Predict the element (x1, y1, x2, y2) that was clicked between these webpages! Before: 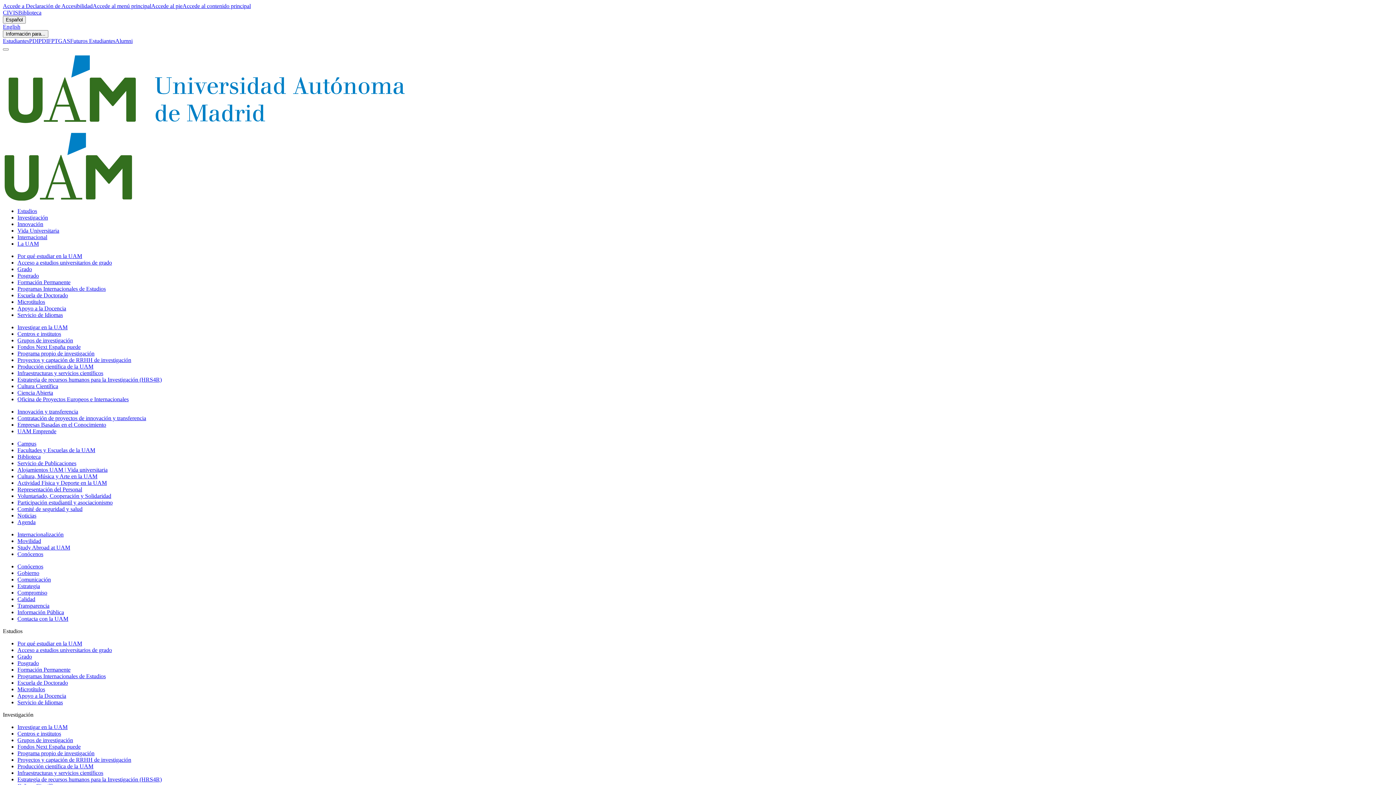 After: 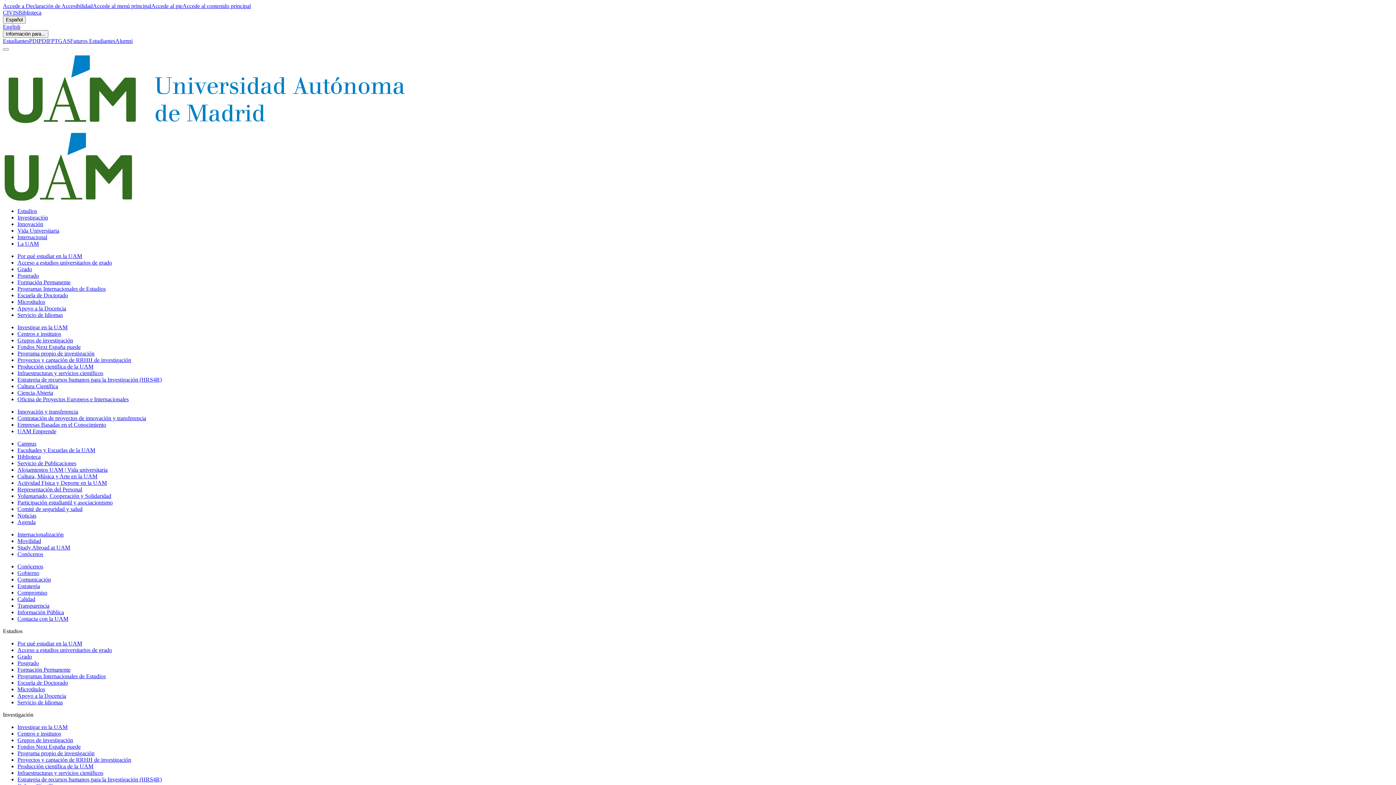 Action: label: Programa propio de investigación bbox: (17, 350, 94, 356)